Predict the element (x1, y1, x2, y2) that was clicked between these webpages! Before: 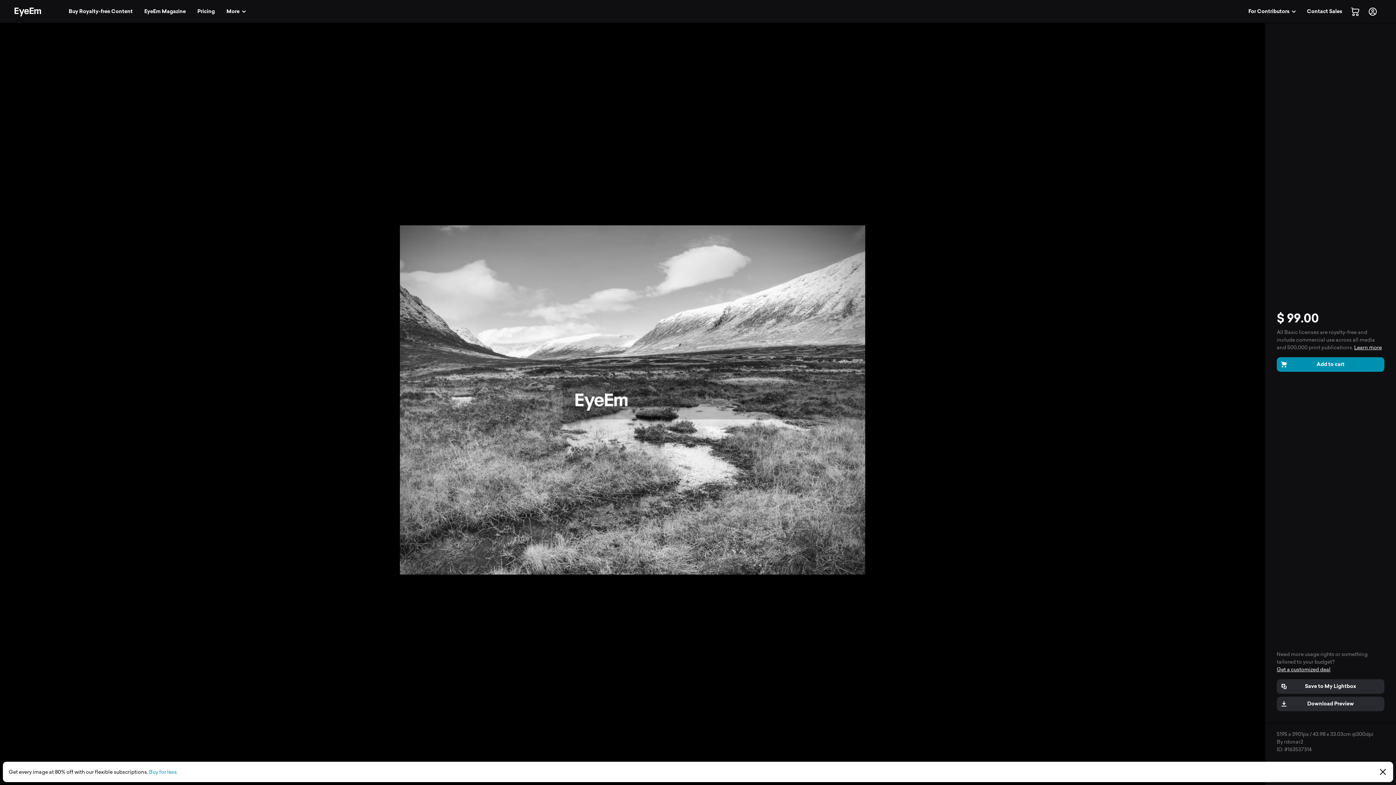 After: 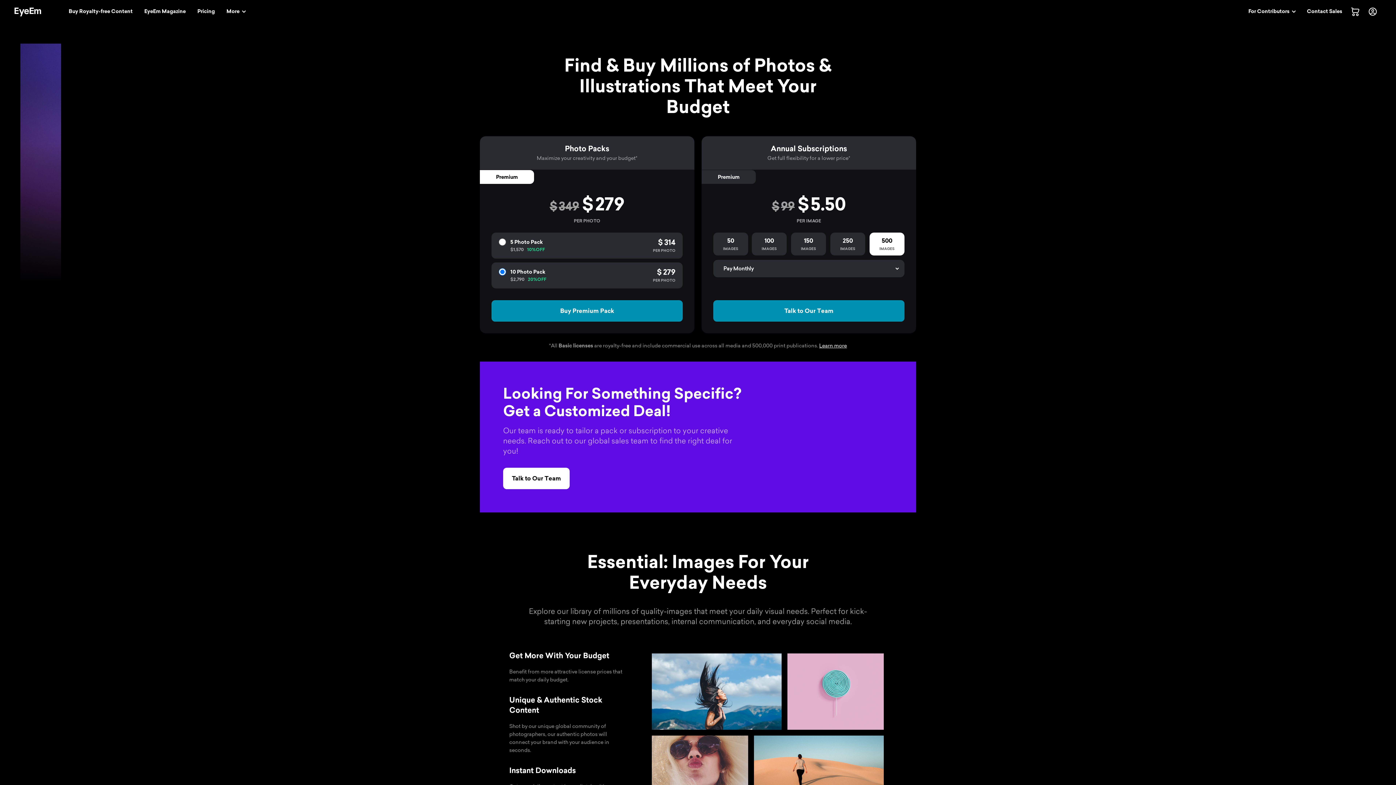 Action: bbox: (193, 4, 219, 18) label: Pricing